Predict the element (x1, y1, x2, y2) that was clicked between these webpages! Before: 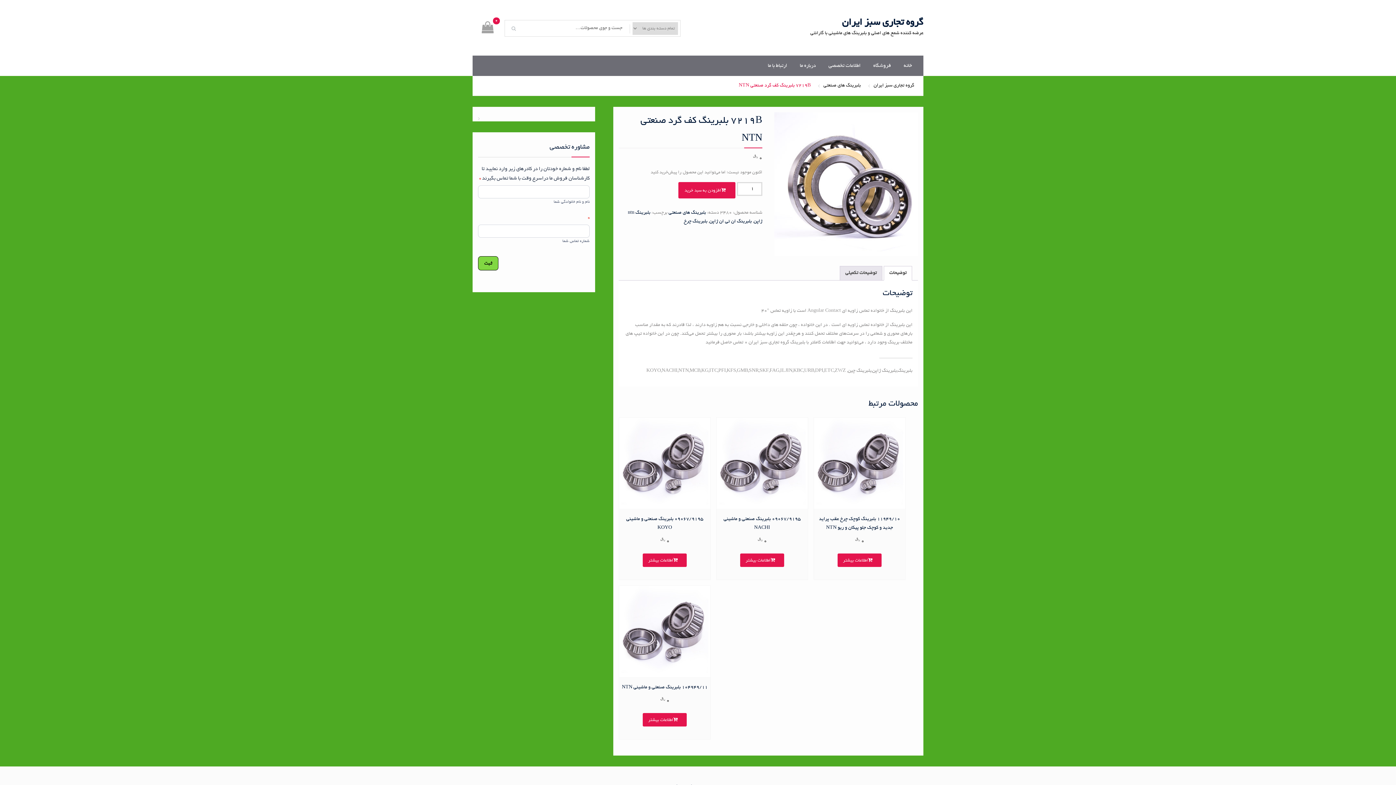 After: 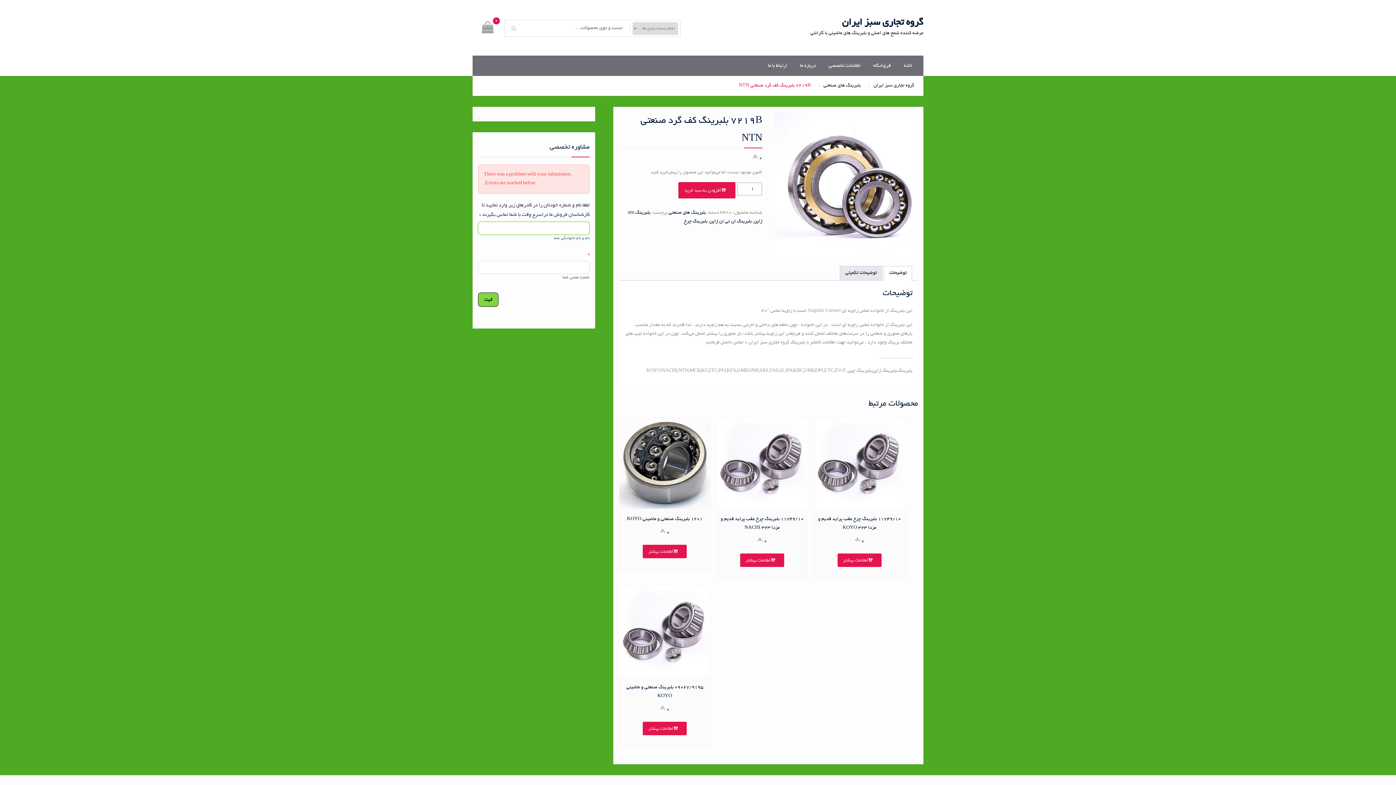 Action: label: ثبت bbox: (478, 256, 498, 270)